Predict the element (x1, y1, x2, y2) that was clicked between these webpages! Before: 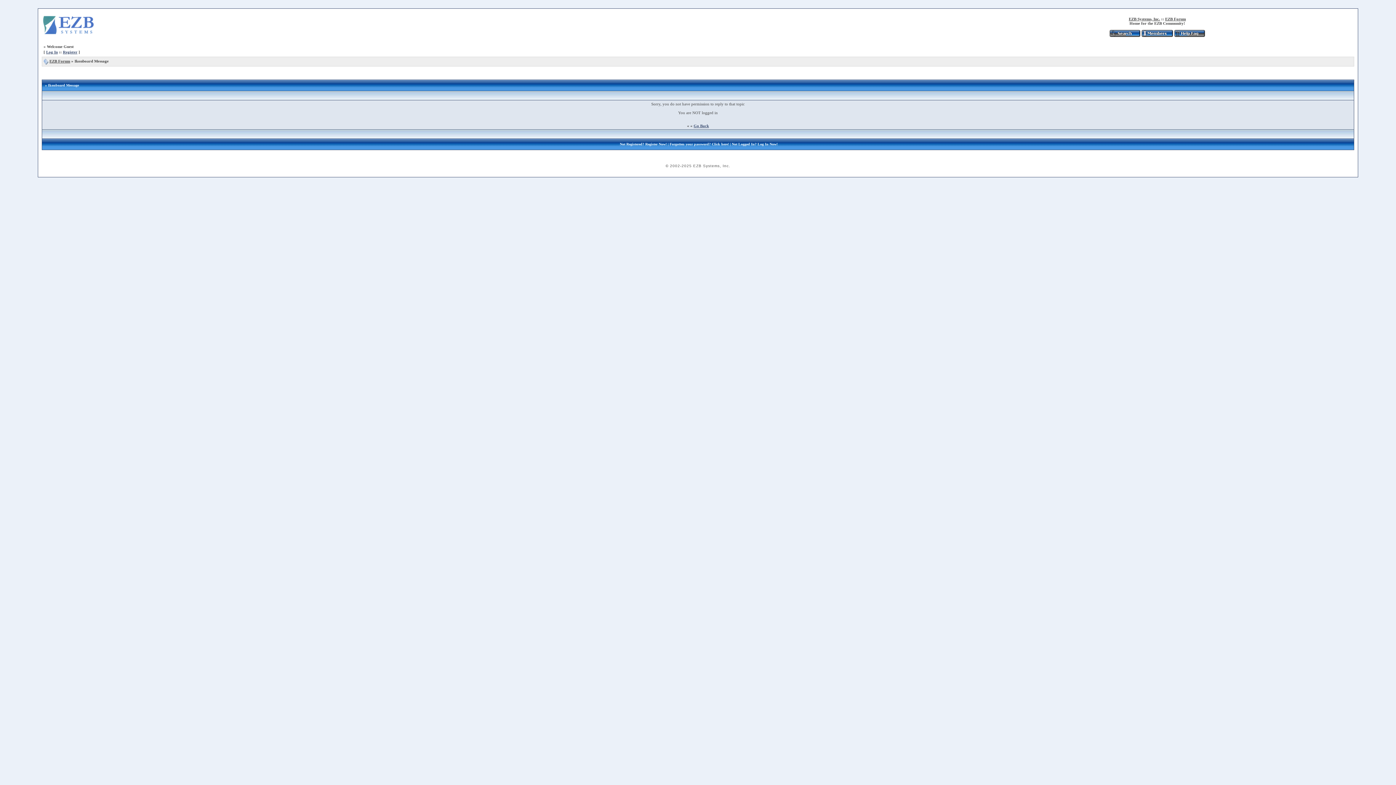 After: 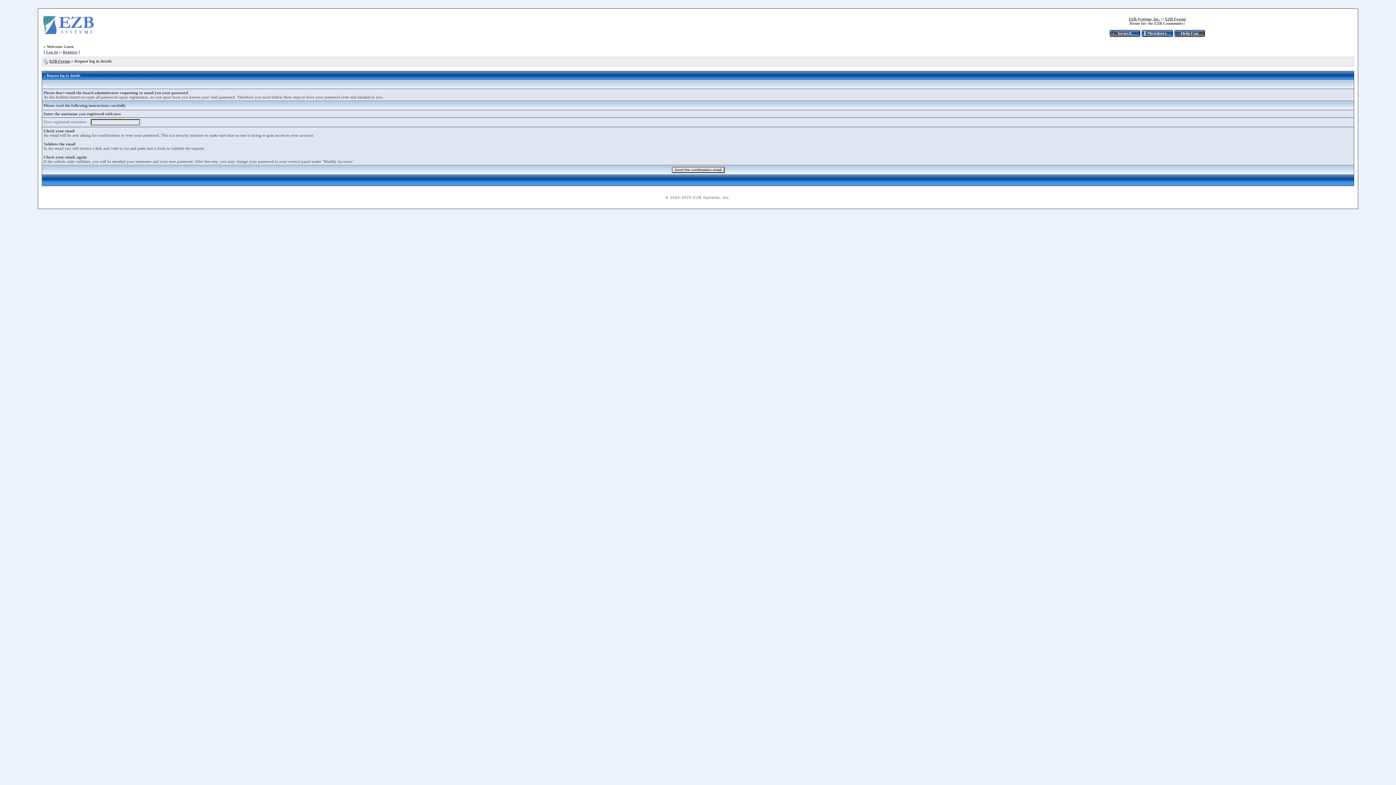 Action: label: Click here! bbox: (712, 142, 729, 146)